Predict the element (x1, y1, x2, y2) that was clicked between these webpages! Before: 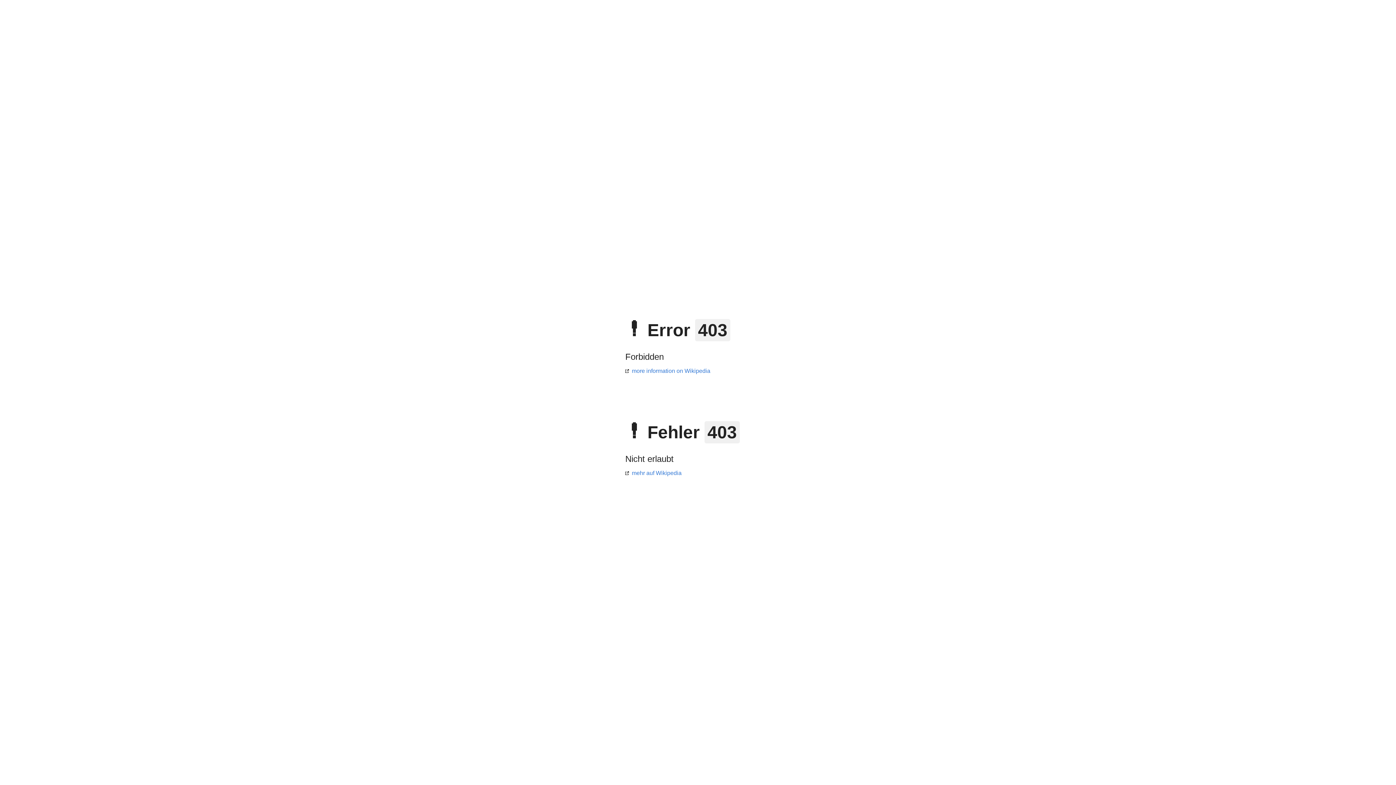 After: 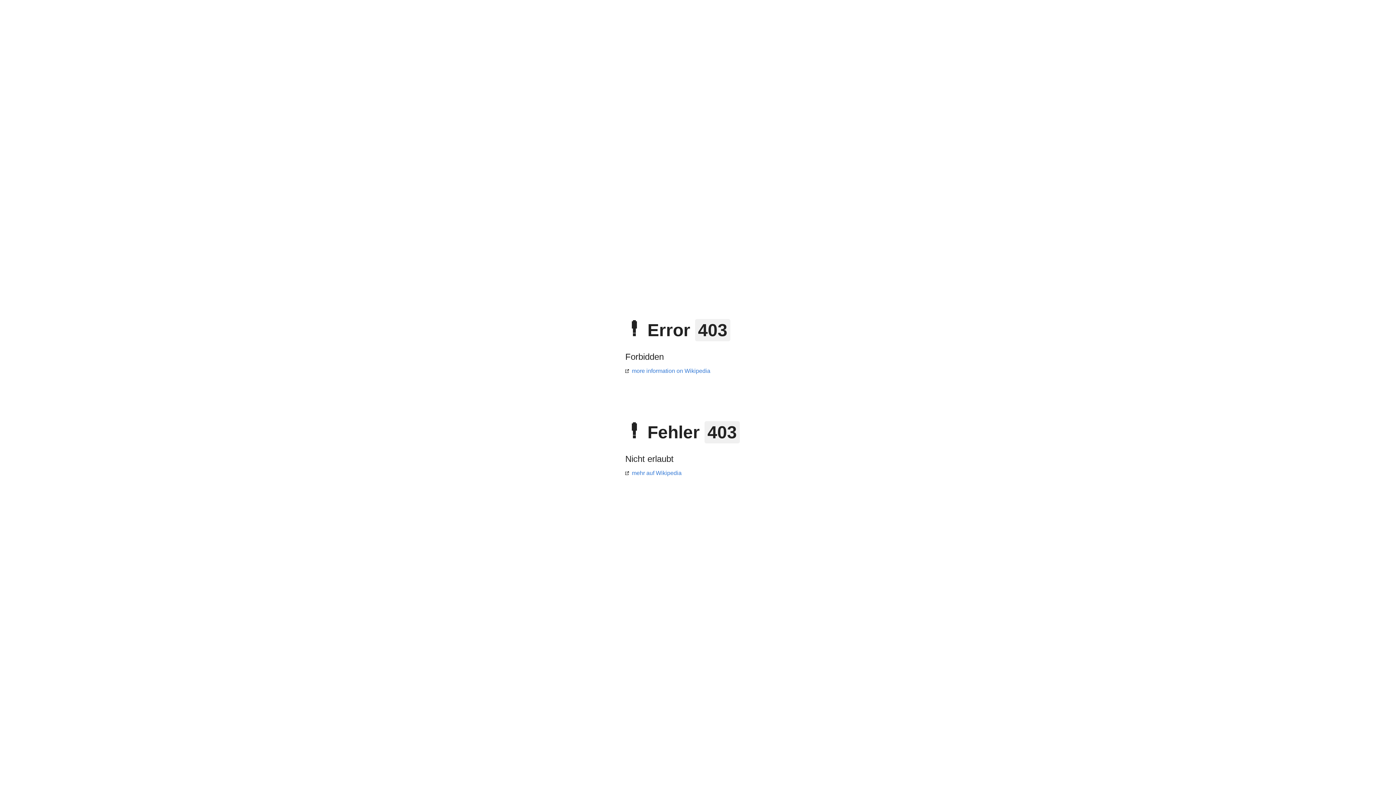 Action: label: mehr auf Wikipedia bbox: (625, 470, 681, 476)